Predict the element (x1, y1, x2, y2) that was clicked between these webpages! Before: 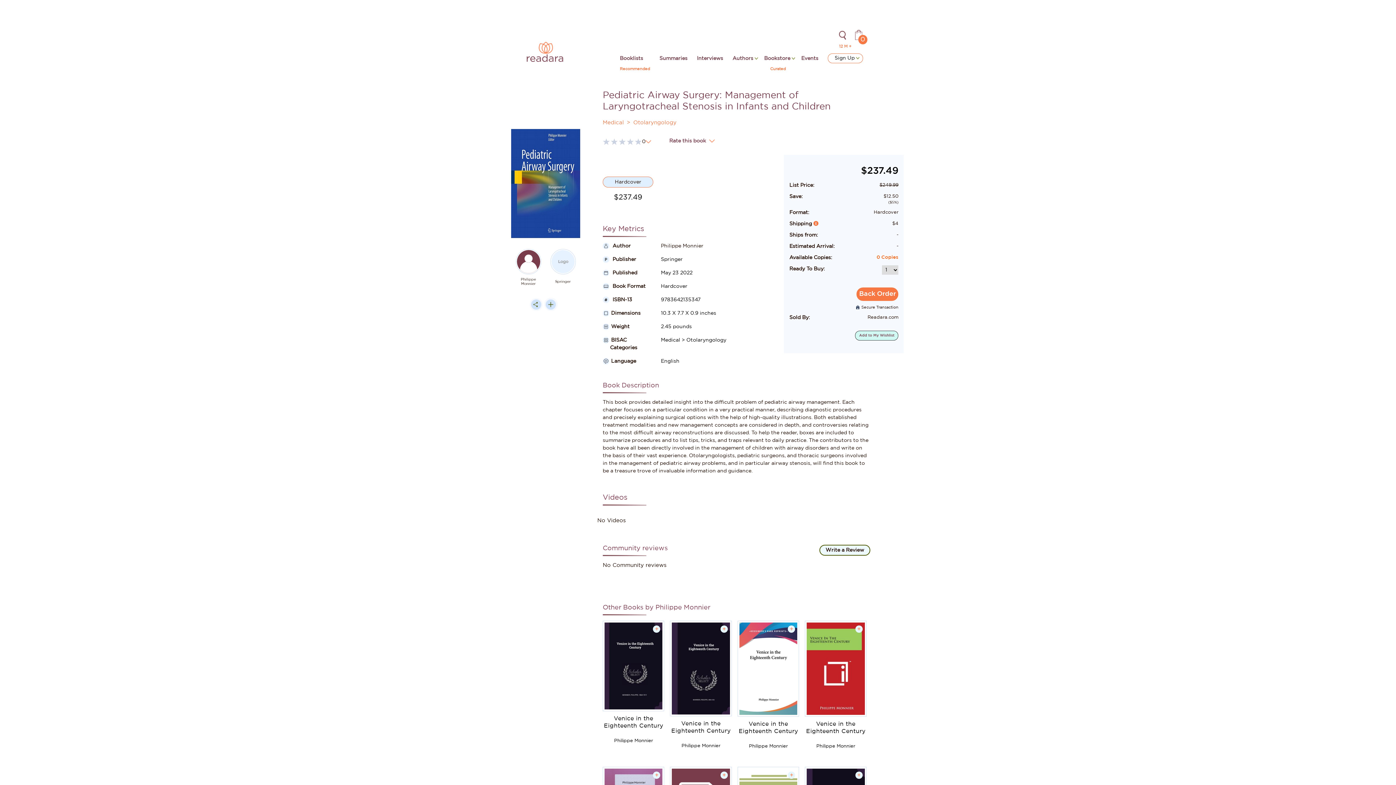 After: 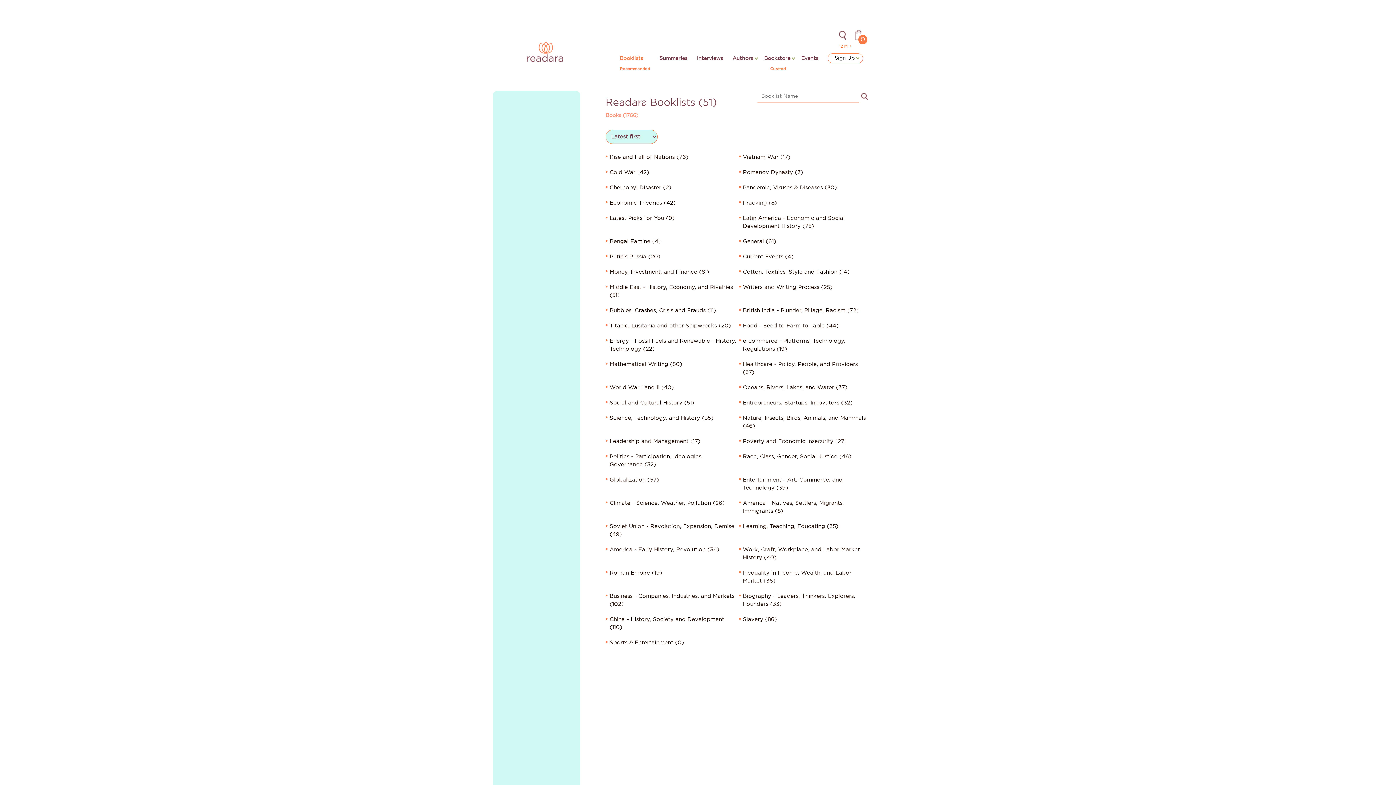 Action: bbox: (620, 54, 650, 62) label: Booklists